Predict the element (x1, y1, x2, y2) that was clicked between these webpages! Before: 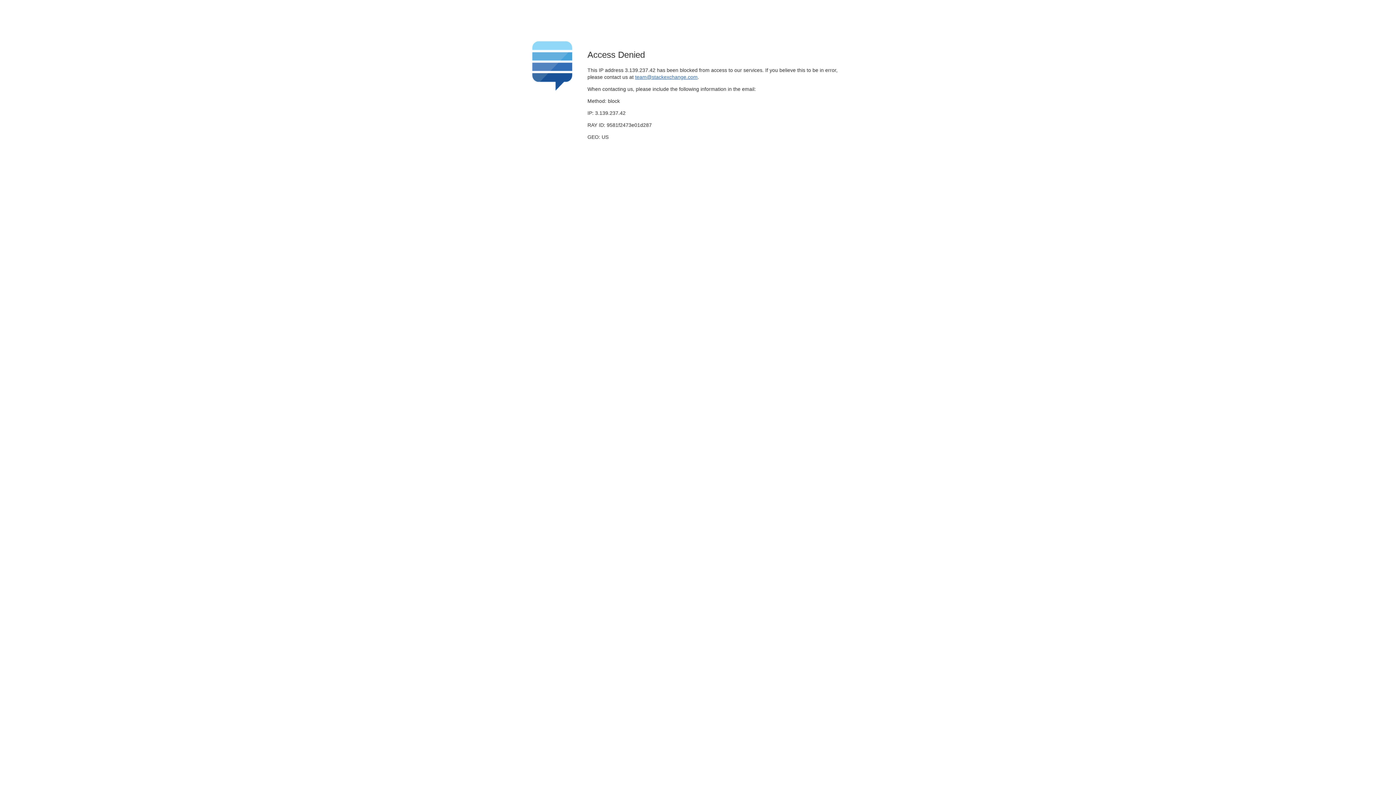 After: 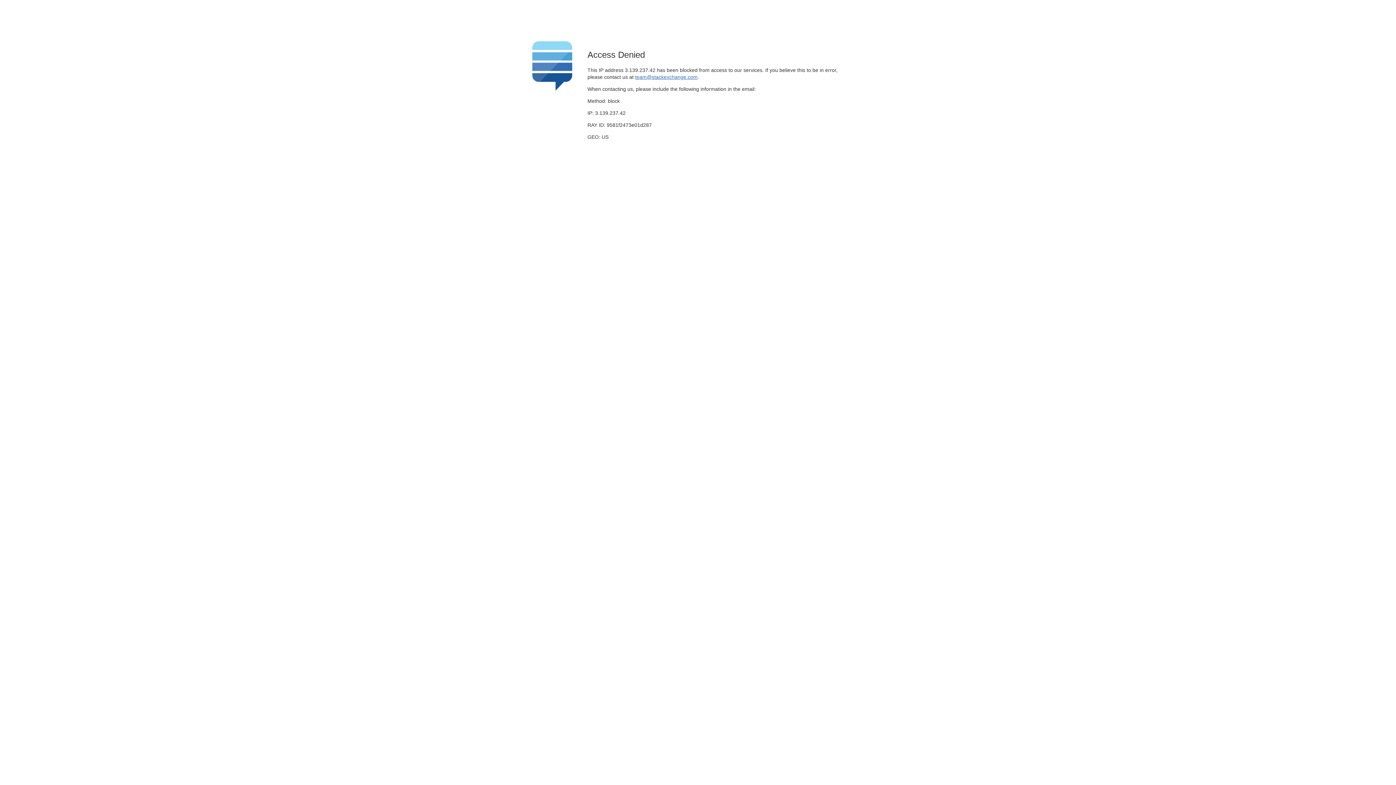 Action: label: team@stackexchange.com bbox: (635, 74, 697, 79)